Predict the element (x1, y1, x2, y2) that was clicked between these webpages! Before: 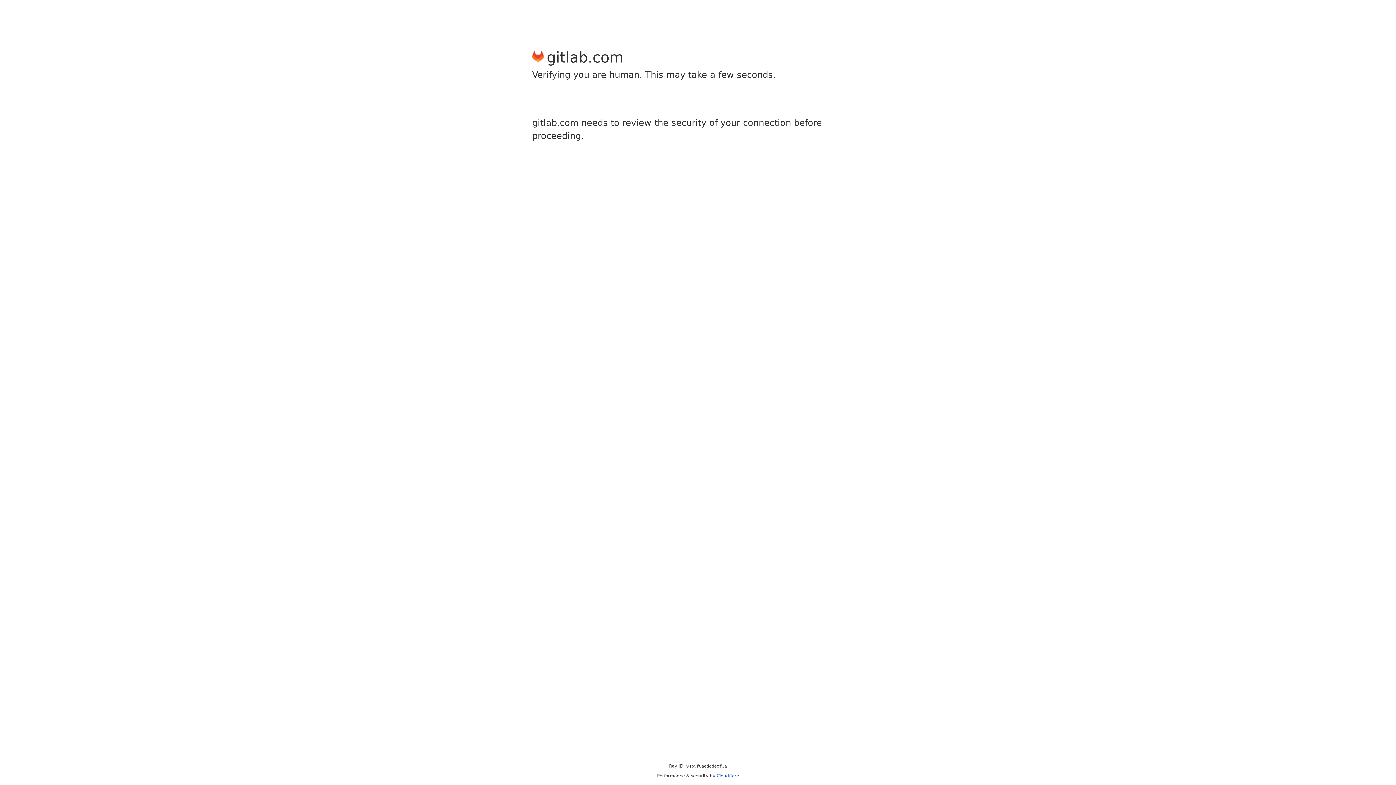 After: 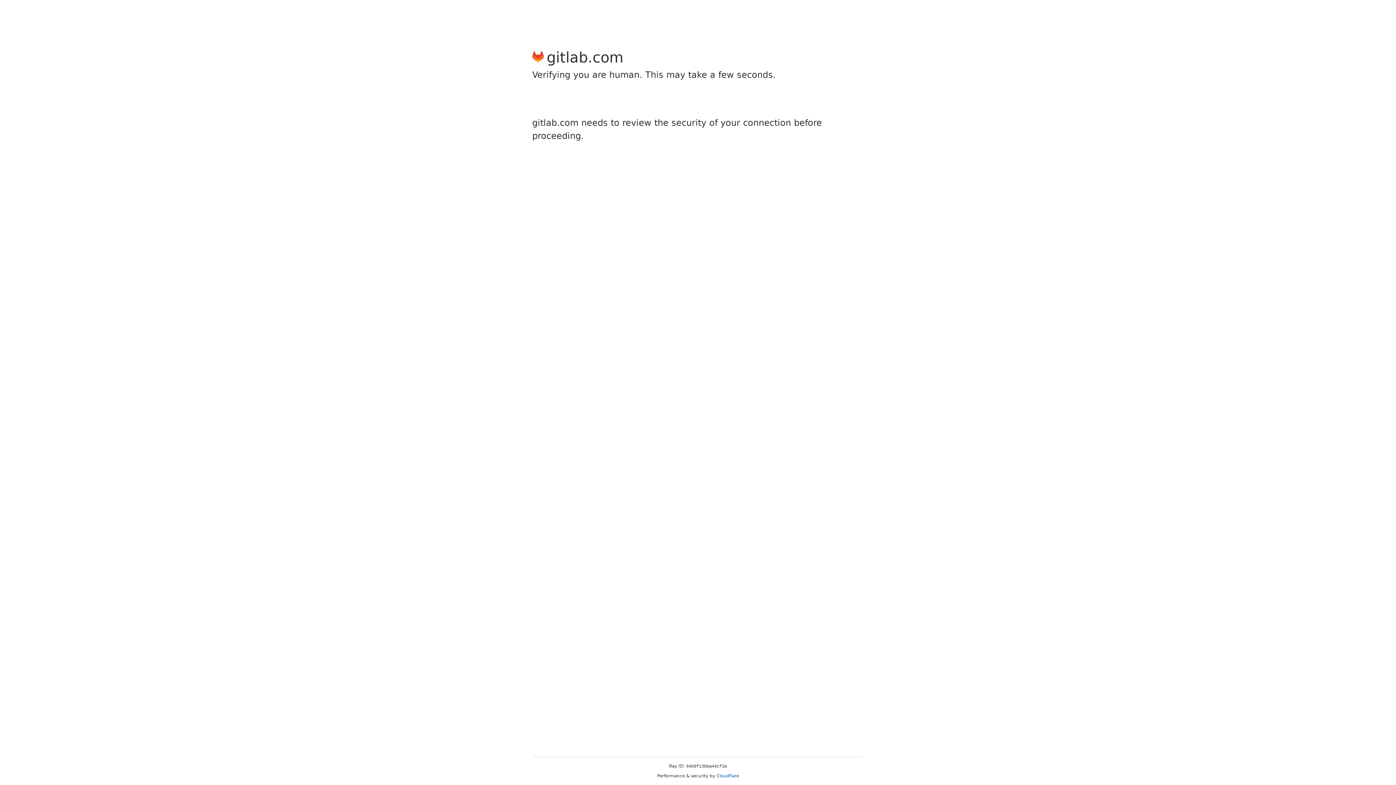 Action: label: Cloudflare bbox: (716, 773, 739, 778)